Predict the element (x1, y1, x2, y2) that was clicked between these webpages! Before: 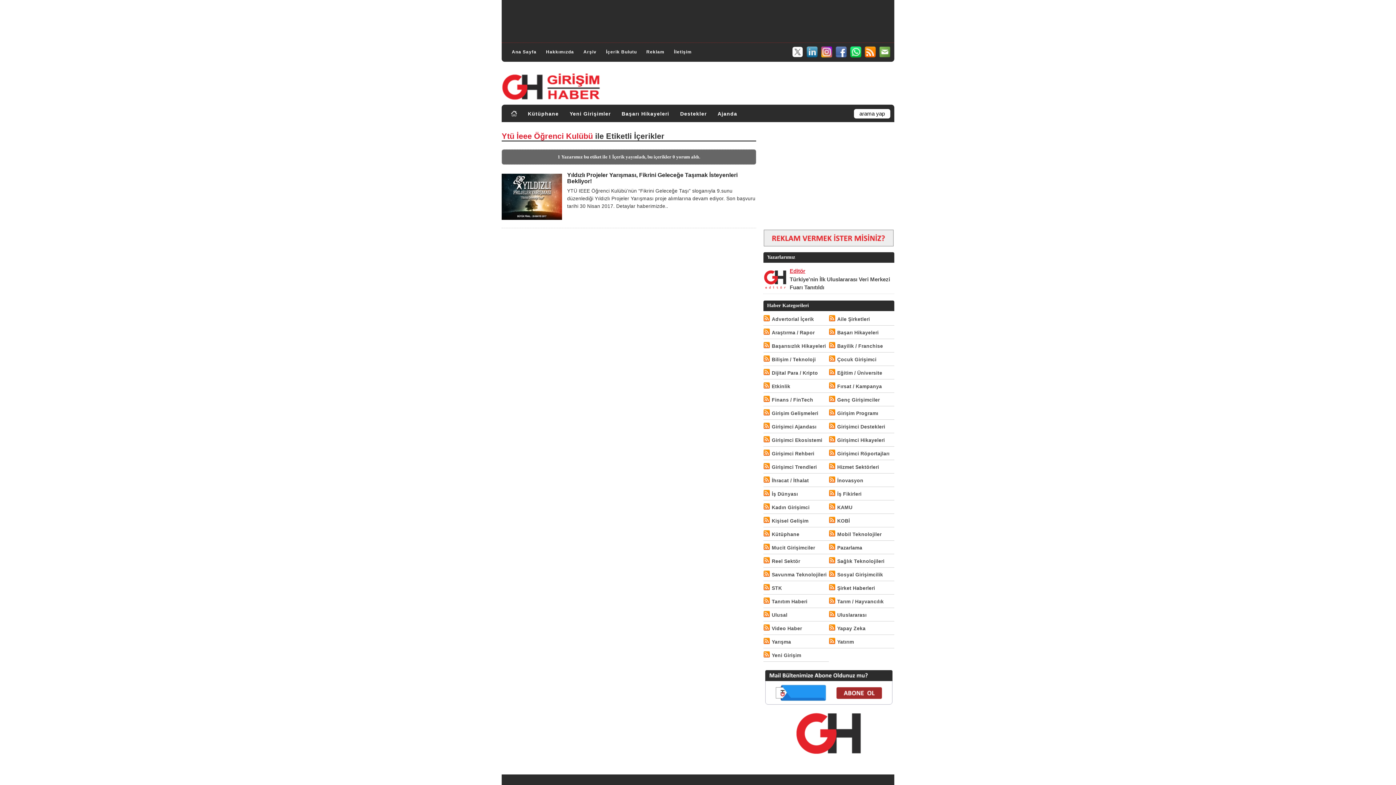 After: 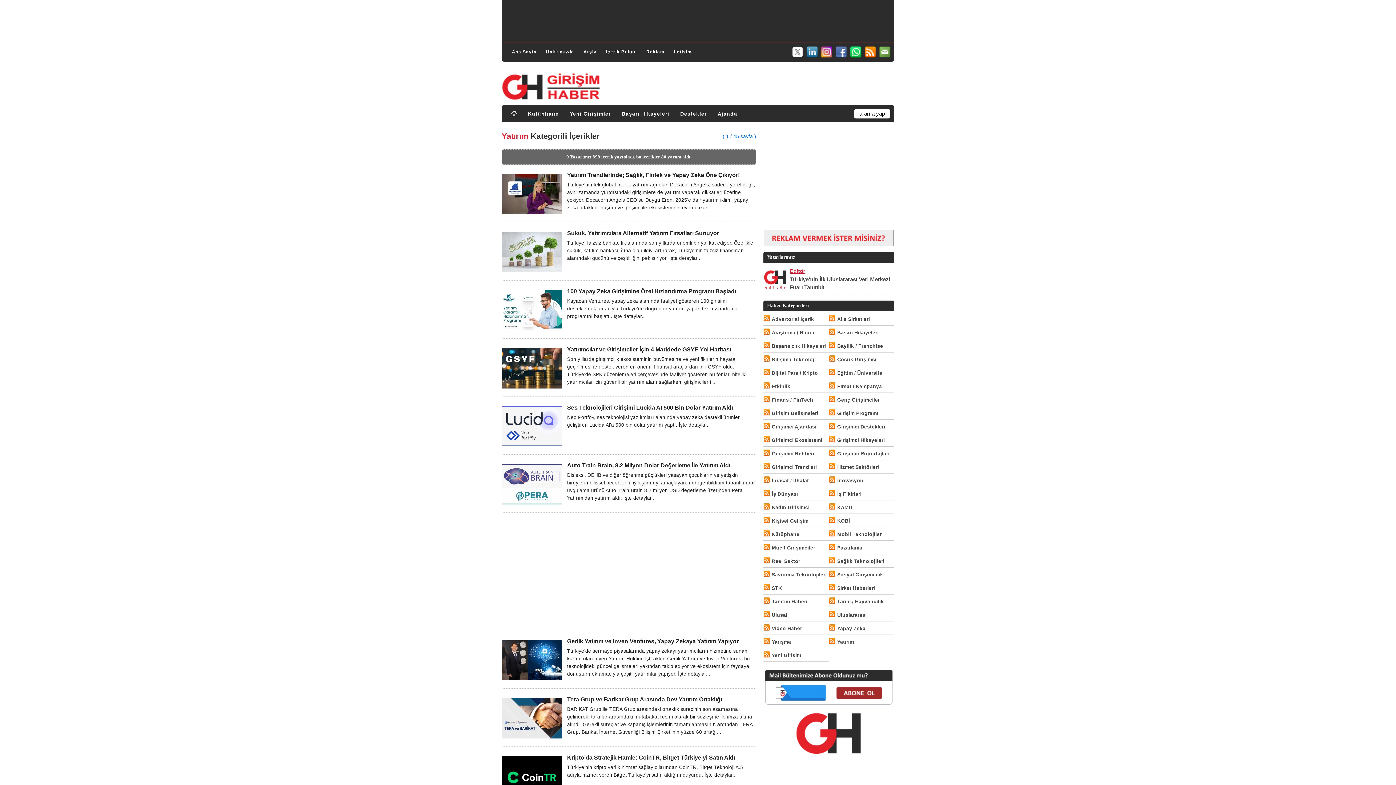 Action: label: Yatırım bbox: (837, 638, 854, 646)